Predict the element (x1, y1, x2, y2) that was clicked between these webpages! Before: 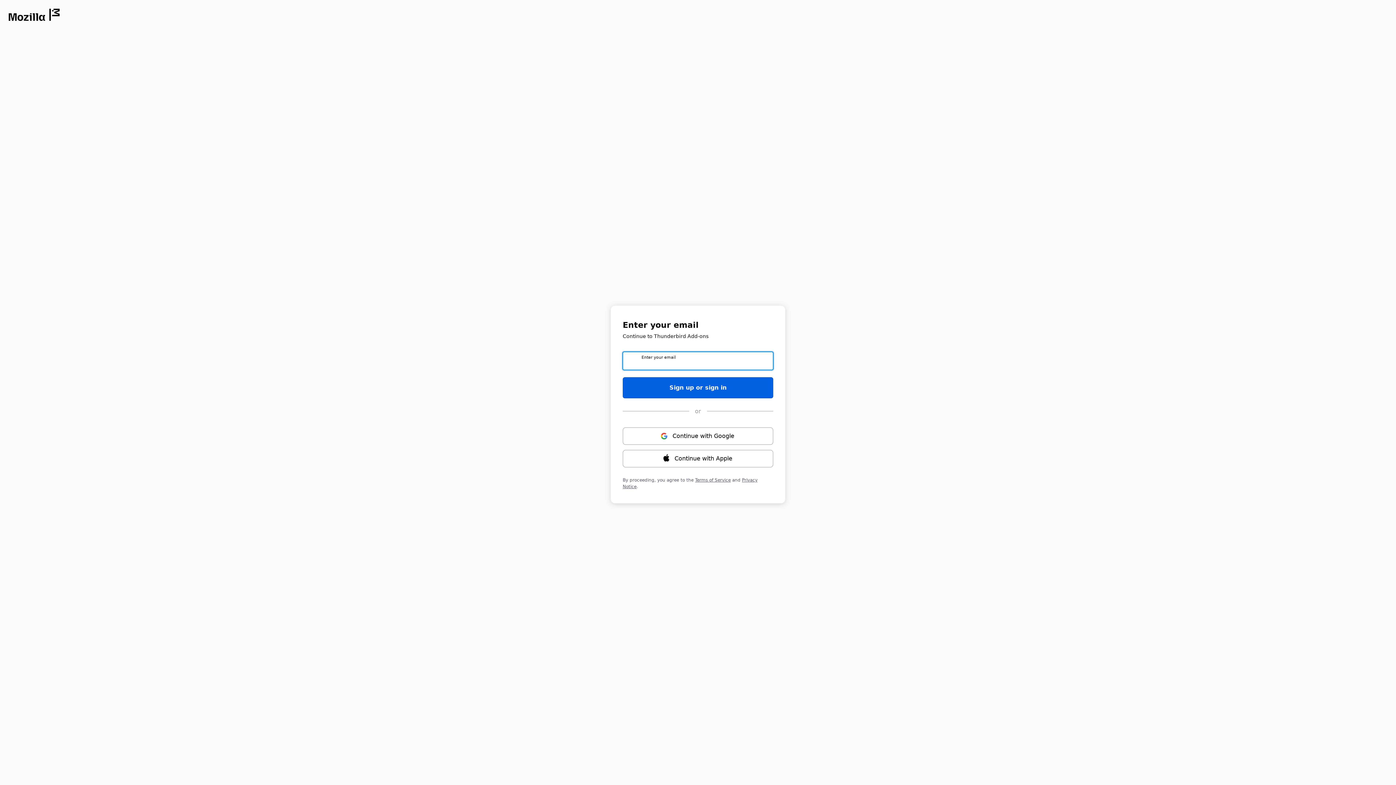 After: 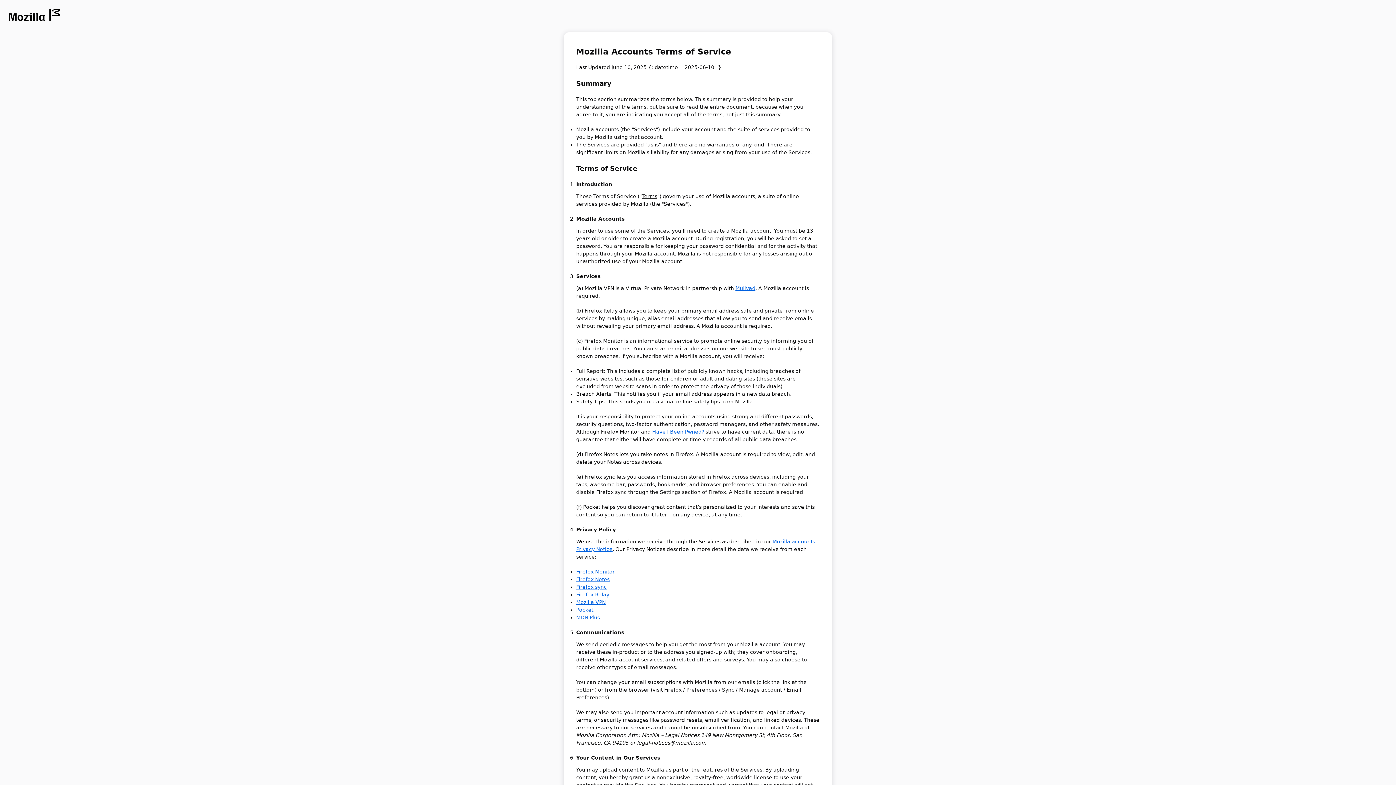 Action: label: Terms of Service bbox: (695, 477, 730, 482)